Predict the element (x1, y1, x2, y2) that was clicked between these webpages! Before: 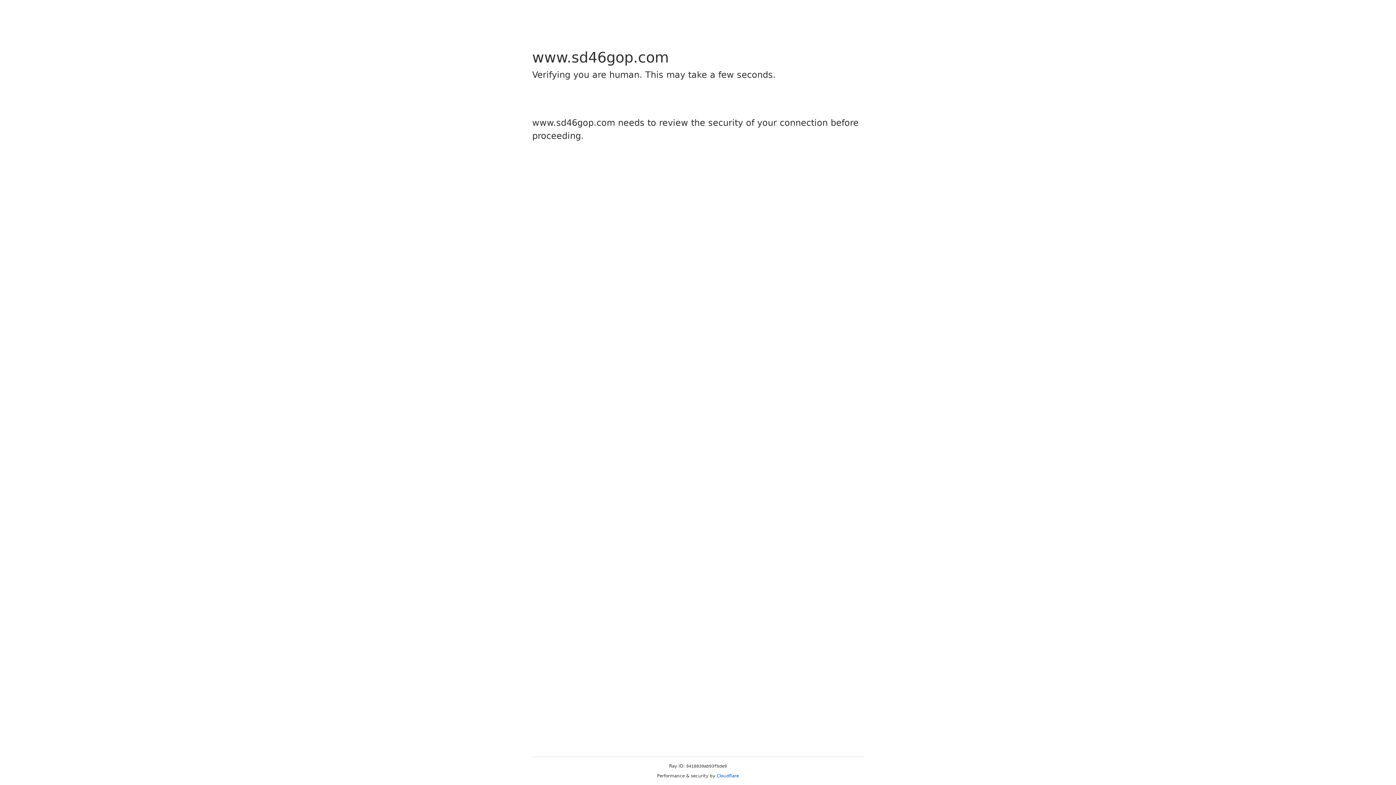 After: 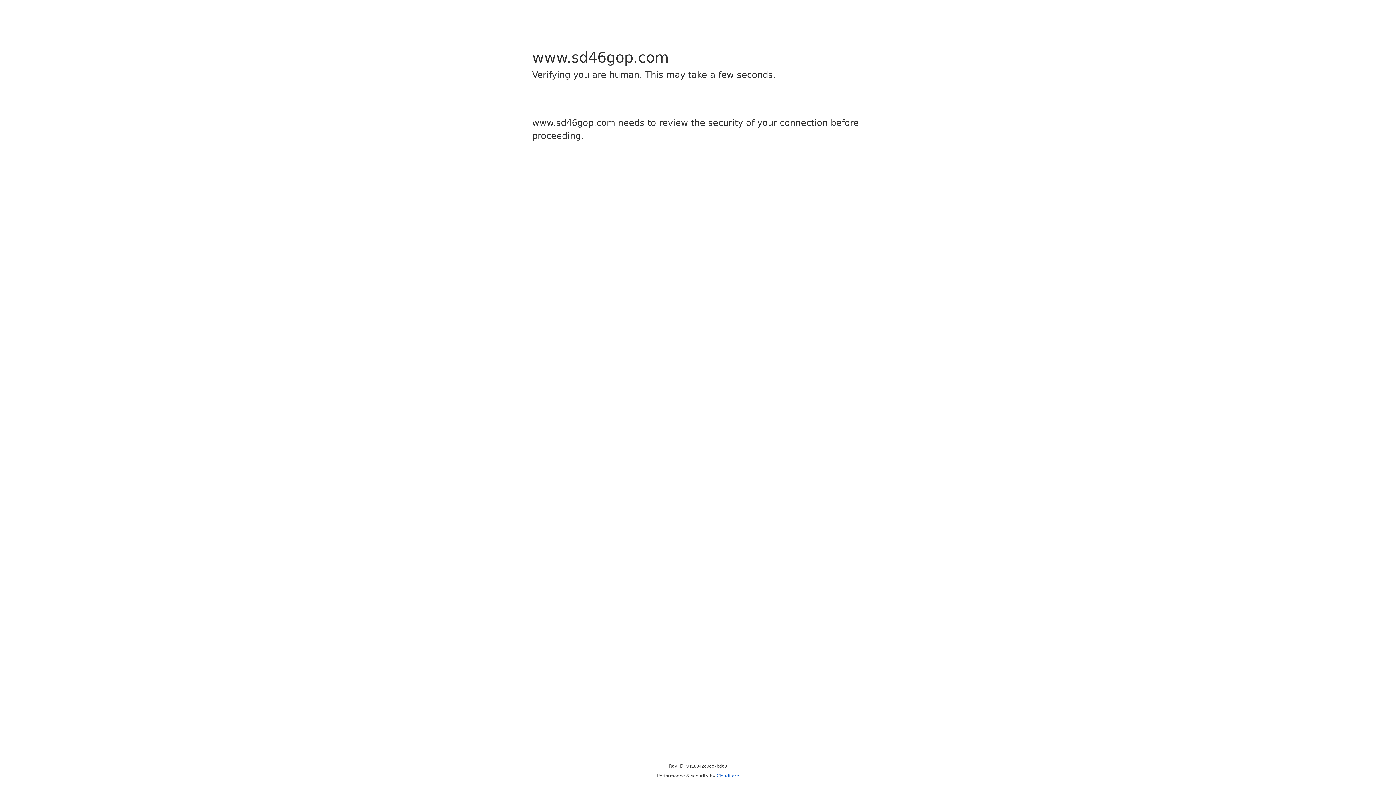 Action: bbox: (716, 773, 739, 778) label: Cloudflare